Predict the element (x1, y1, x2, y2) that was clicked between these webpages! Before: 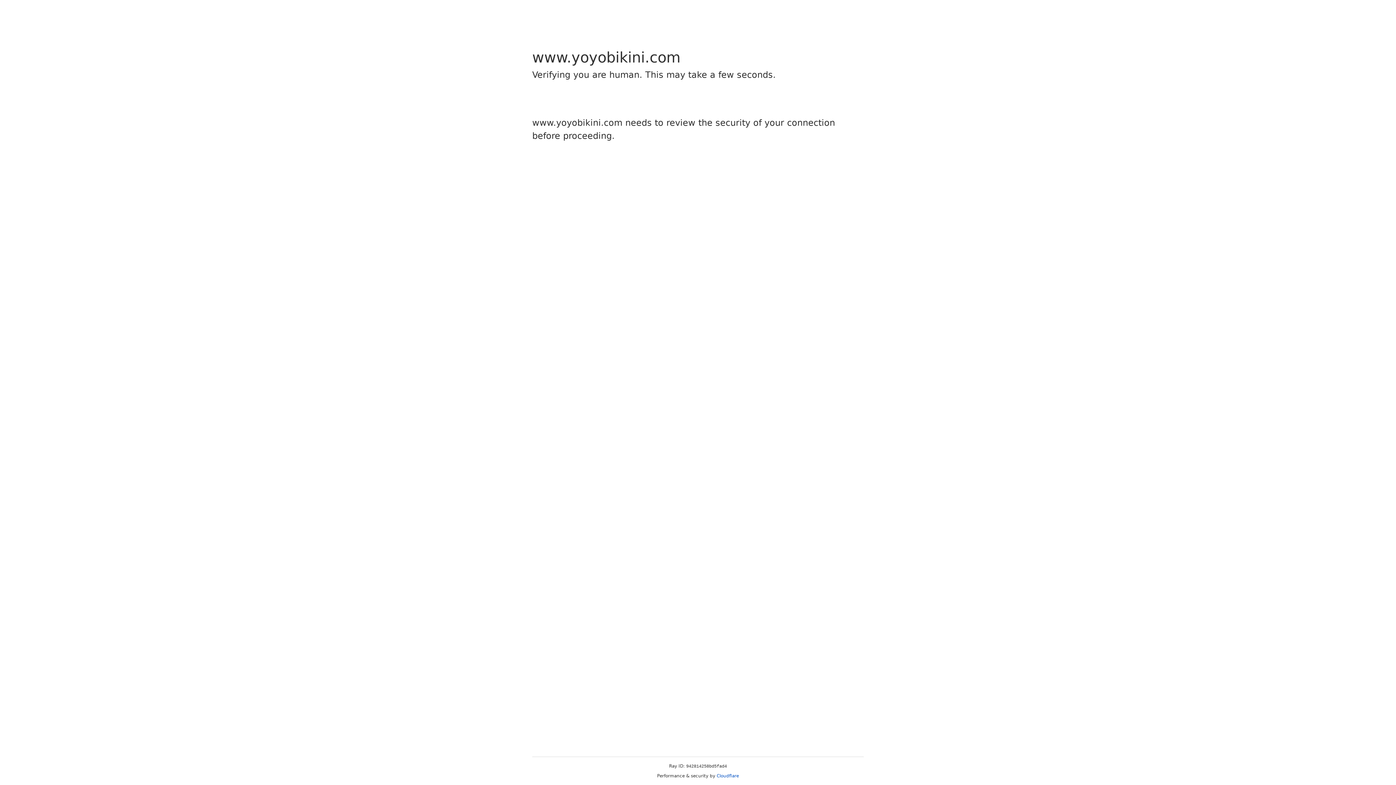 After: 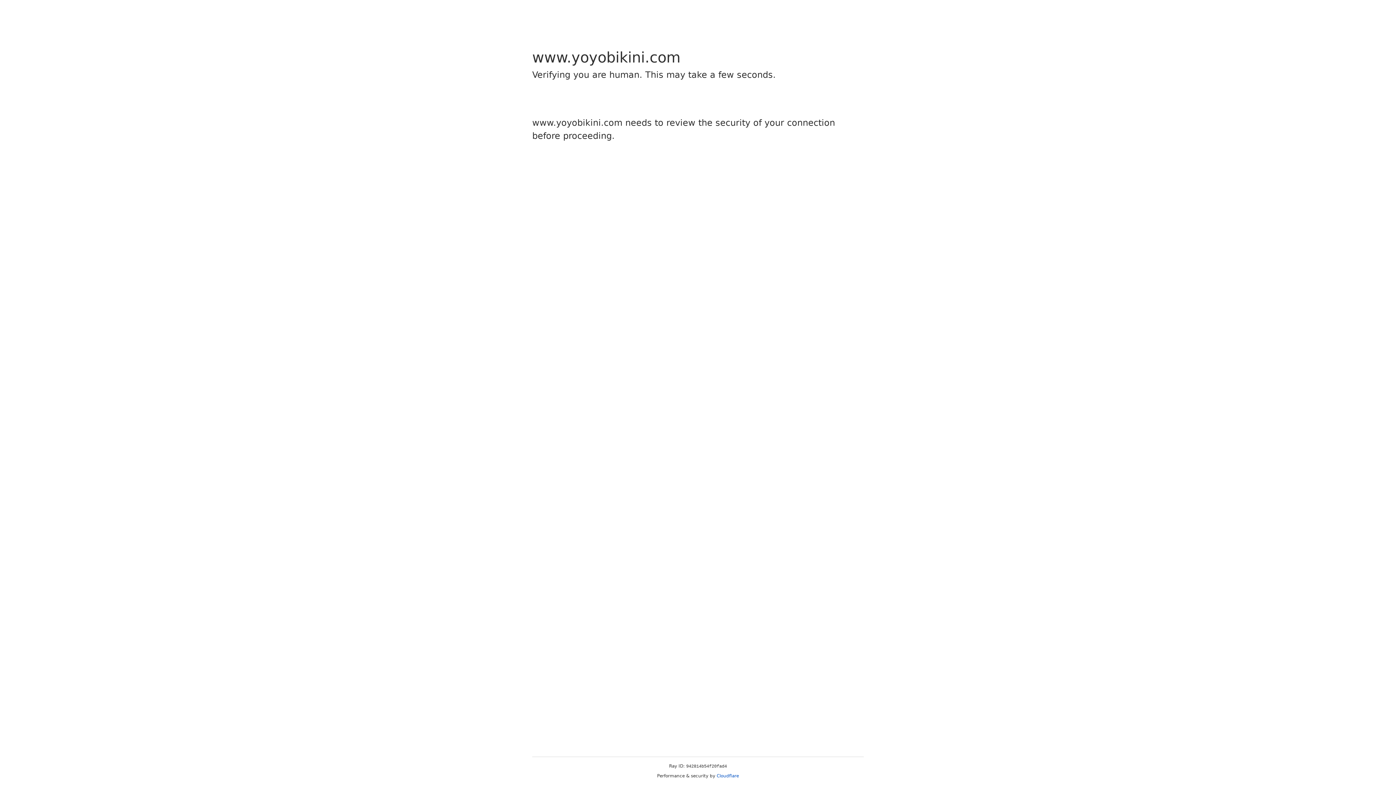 Action: label: Cloudflare bbox: (716, 773, 739, 778)